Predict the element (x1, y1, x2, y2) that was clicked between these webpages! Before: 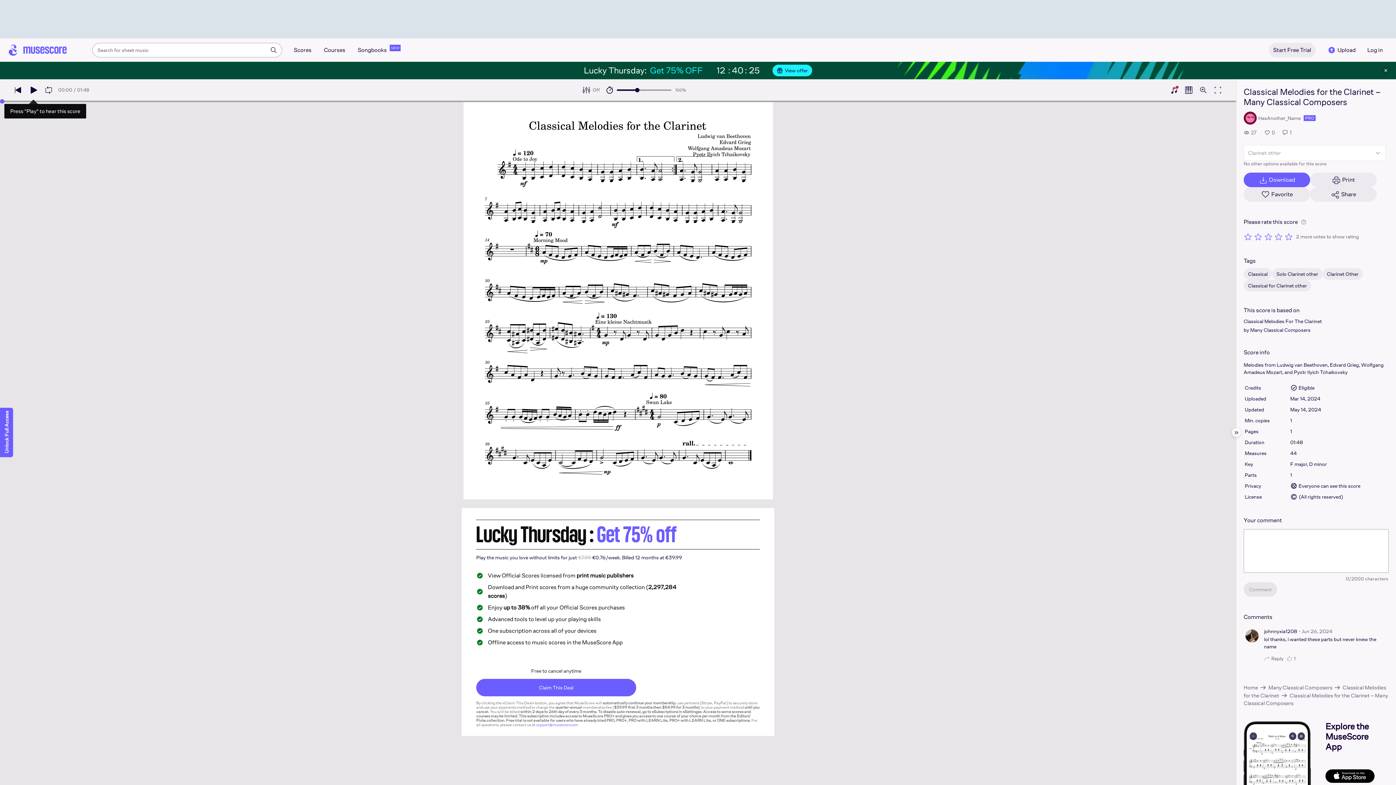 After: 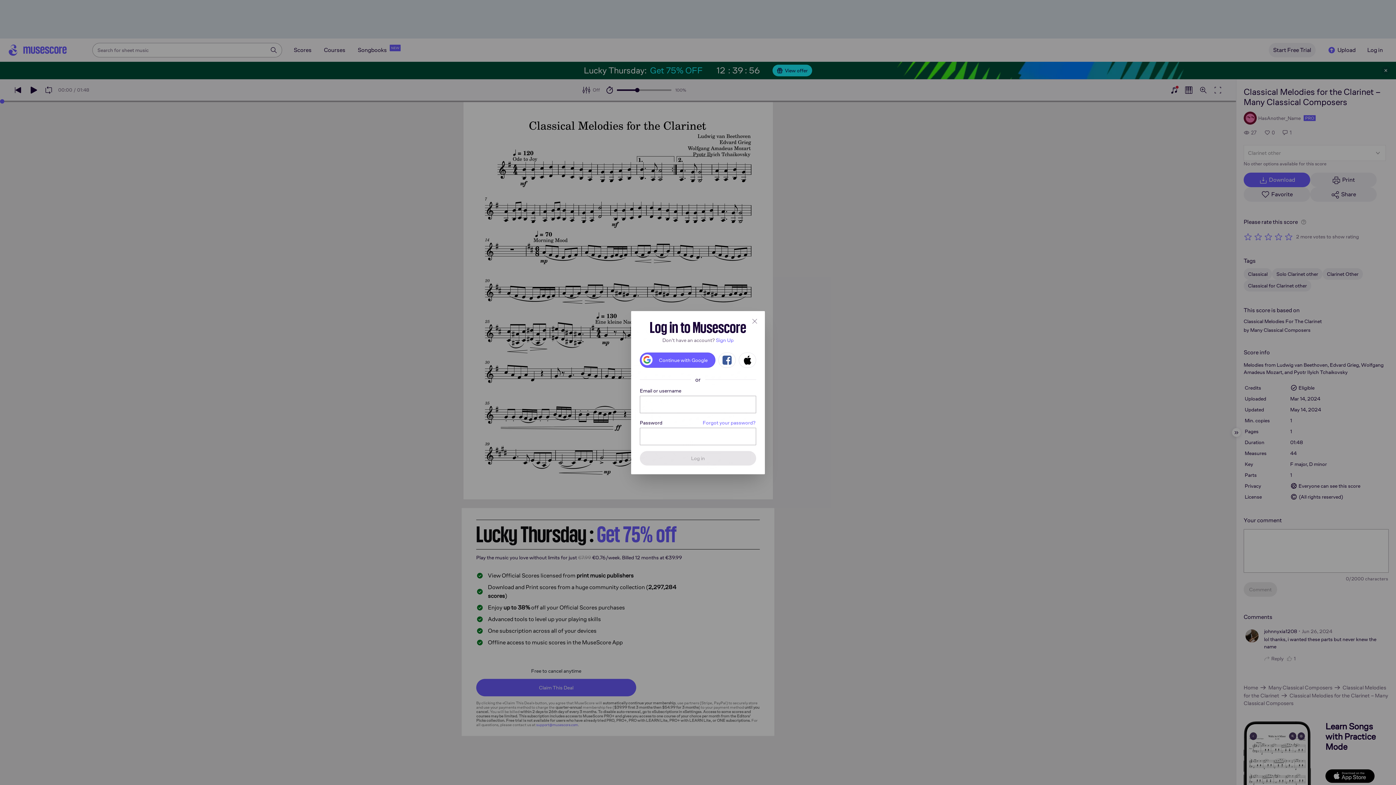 Action: bbox: (1284, 232, 1293, 241)